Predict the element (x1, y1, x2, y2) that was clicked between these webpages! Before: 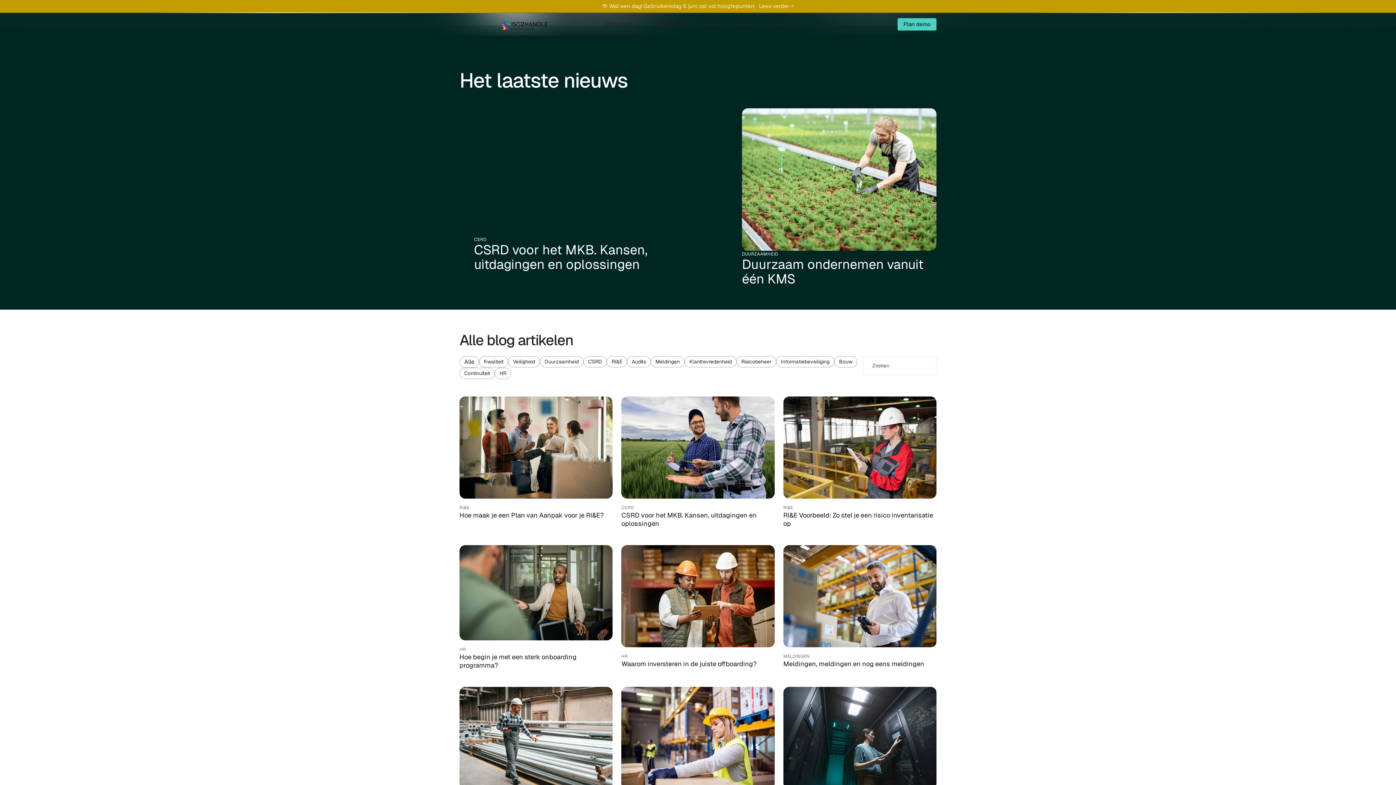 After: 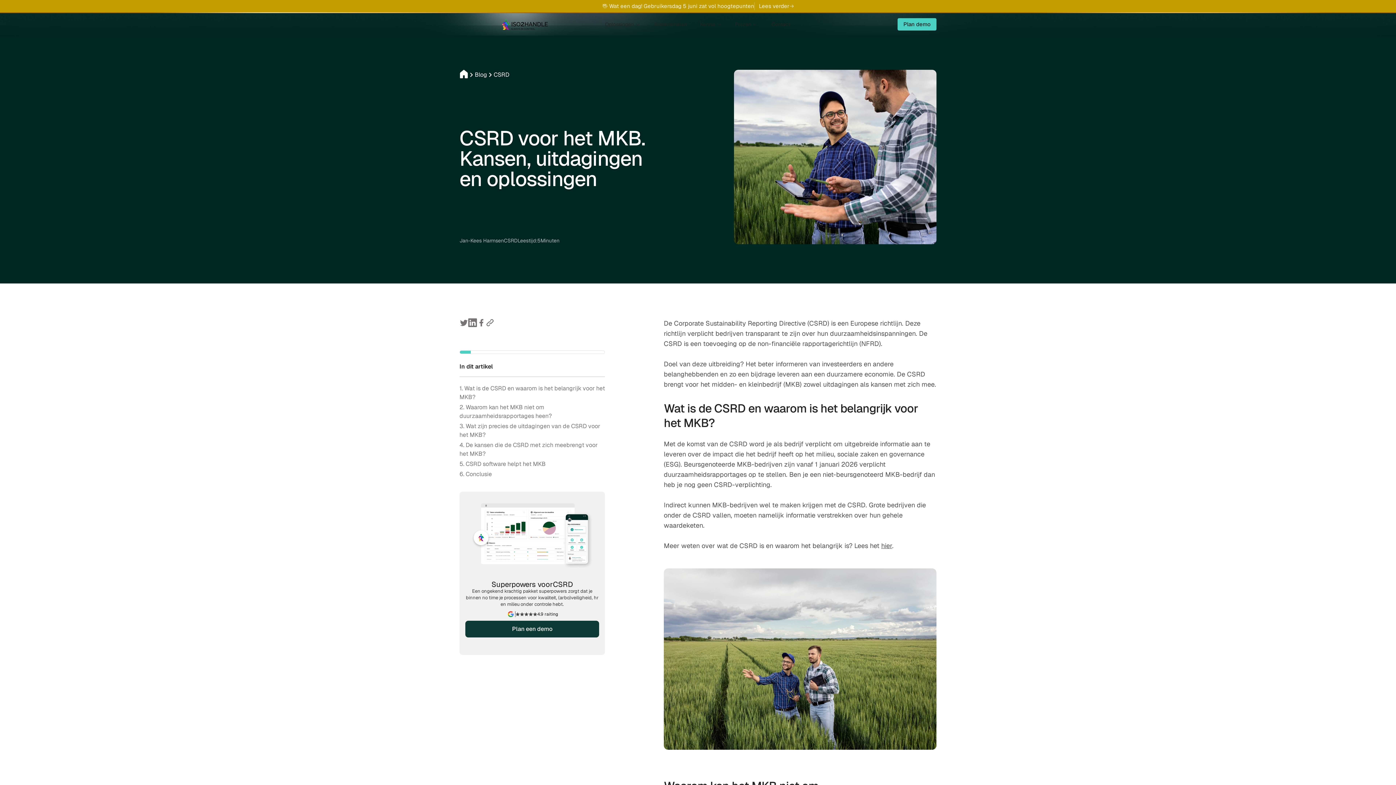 Action: bbox: (459, 108, 734, 286) label: CSRD
CSRD voor het MKB. Kansen, uitdagingen en oplossingen